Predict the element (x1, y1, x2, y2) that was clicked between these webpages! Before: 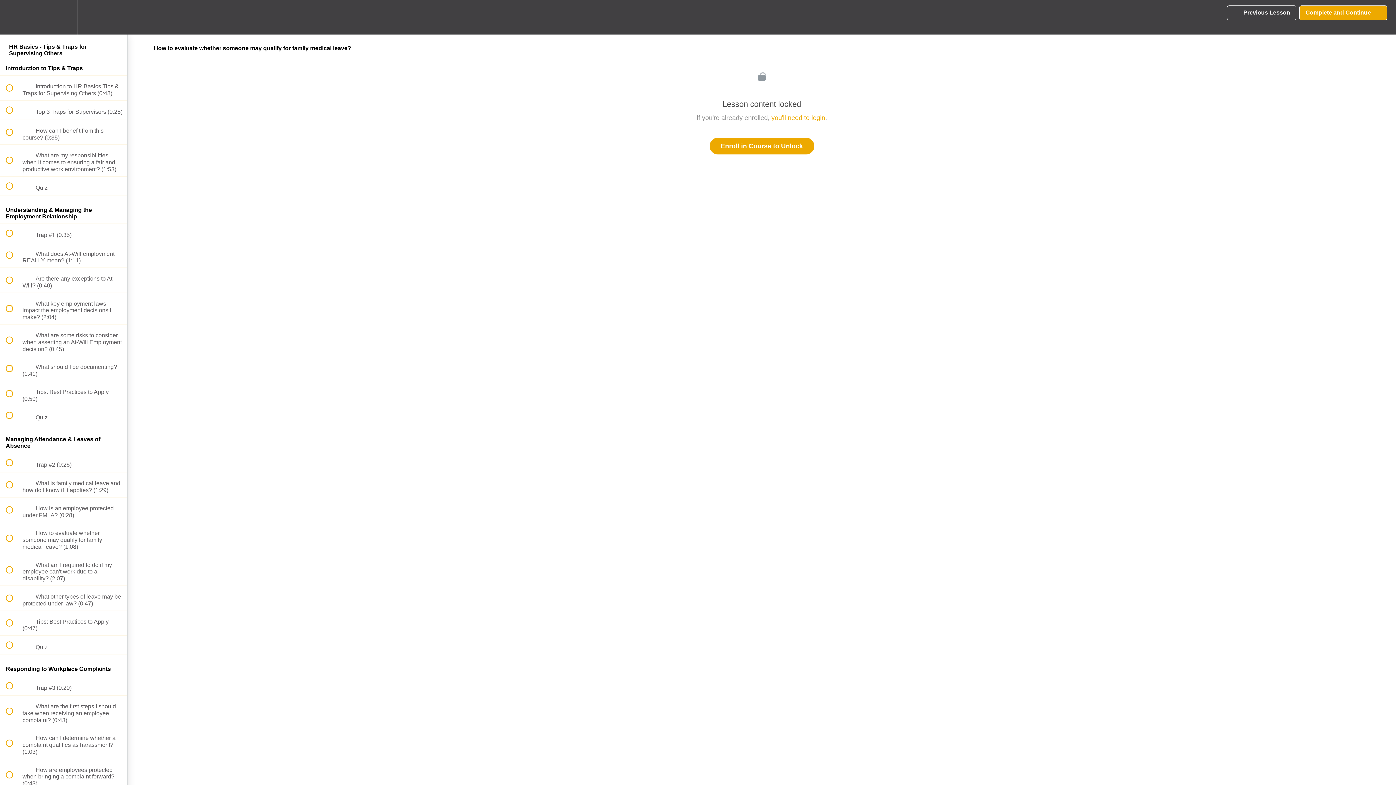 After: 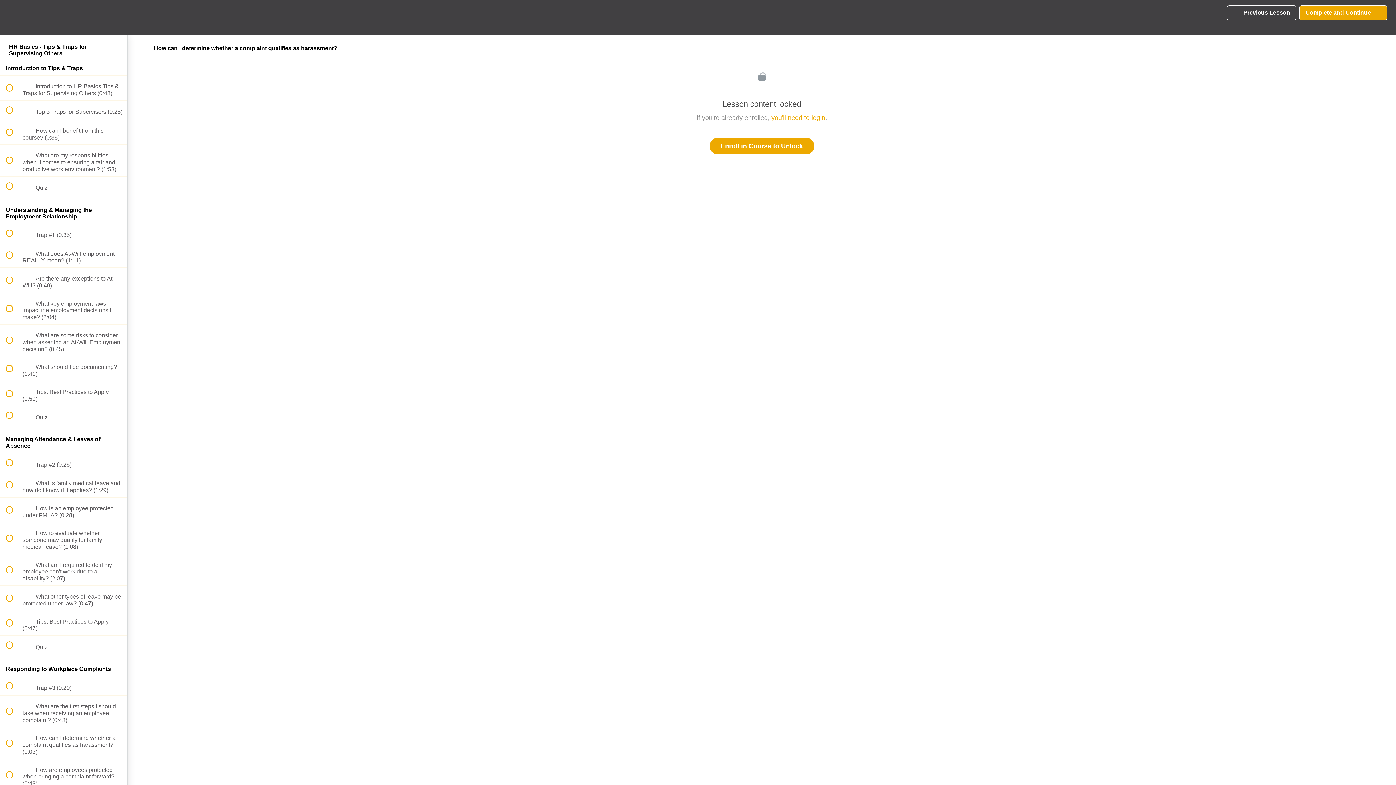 Action: label:  
 How can I determine whether a complaint qualifies as harassment? (1:03) bbox: (0, 727, 127, 759)